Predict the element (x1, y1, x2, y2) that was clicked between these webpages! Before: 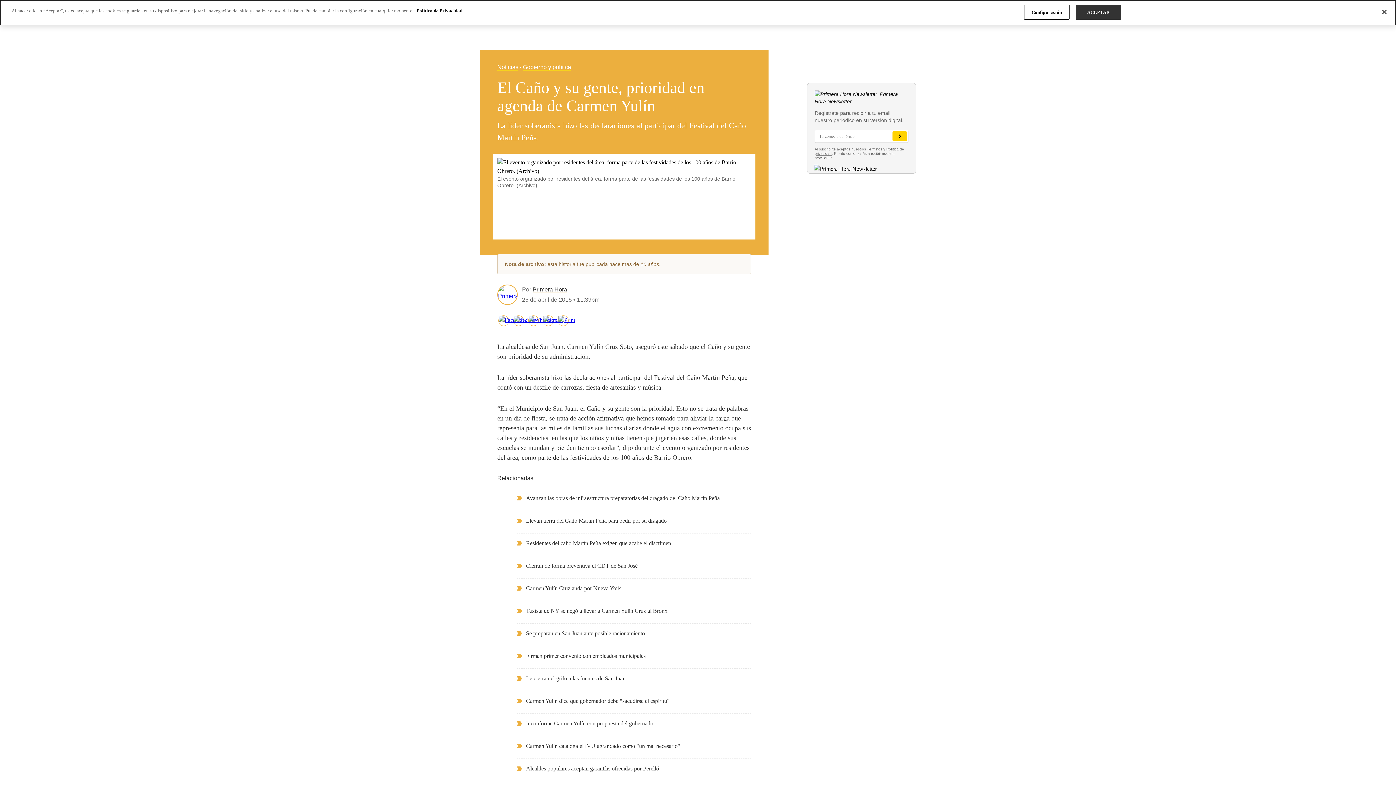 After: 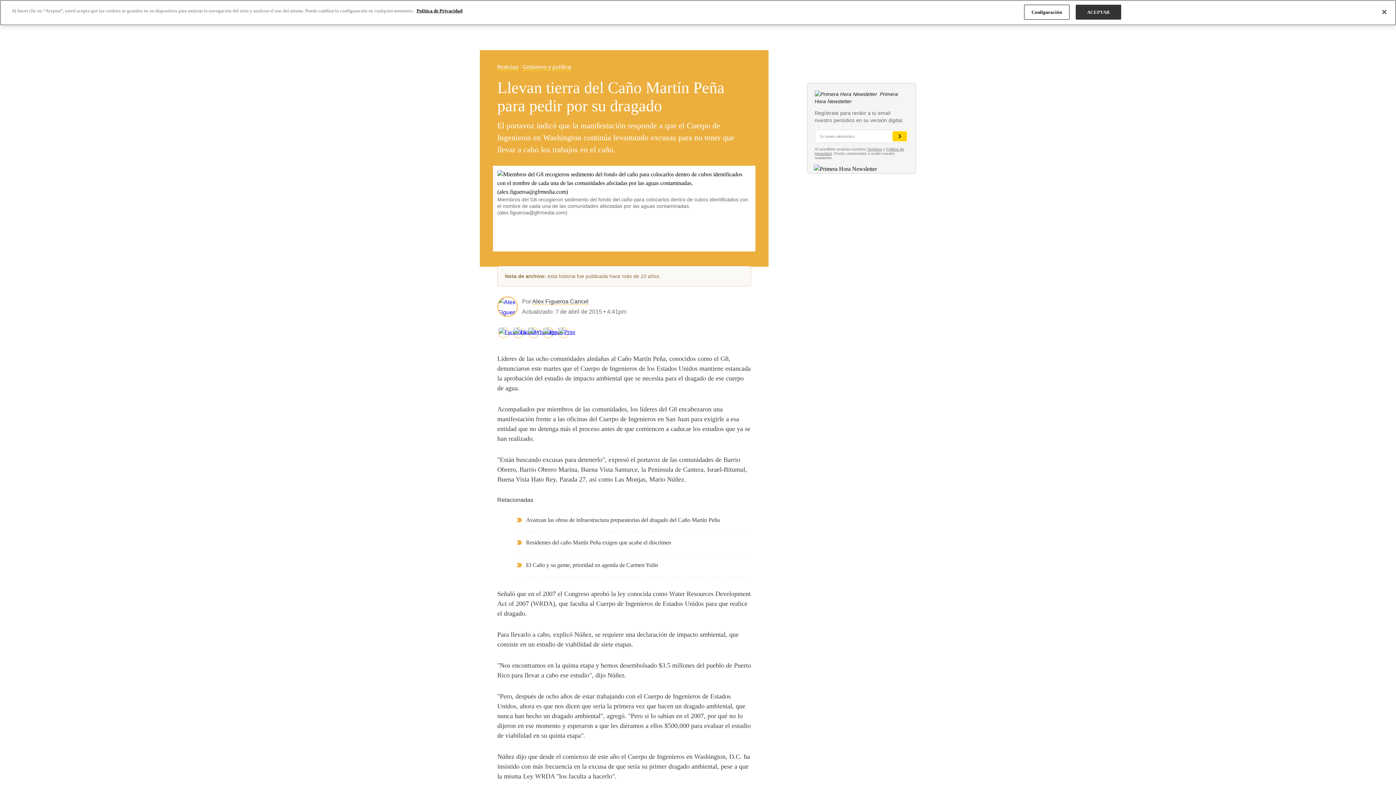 Action: bbox: (526, 517, 666, 524) label: Llevan tierra del Caño Martín Peña para pedir por su dragado